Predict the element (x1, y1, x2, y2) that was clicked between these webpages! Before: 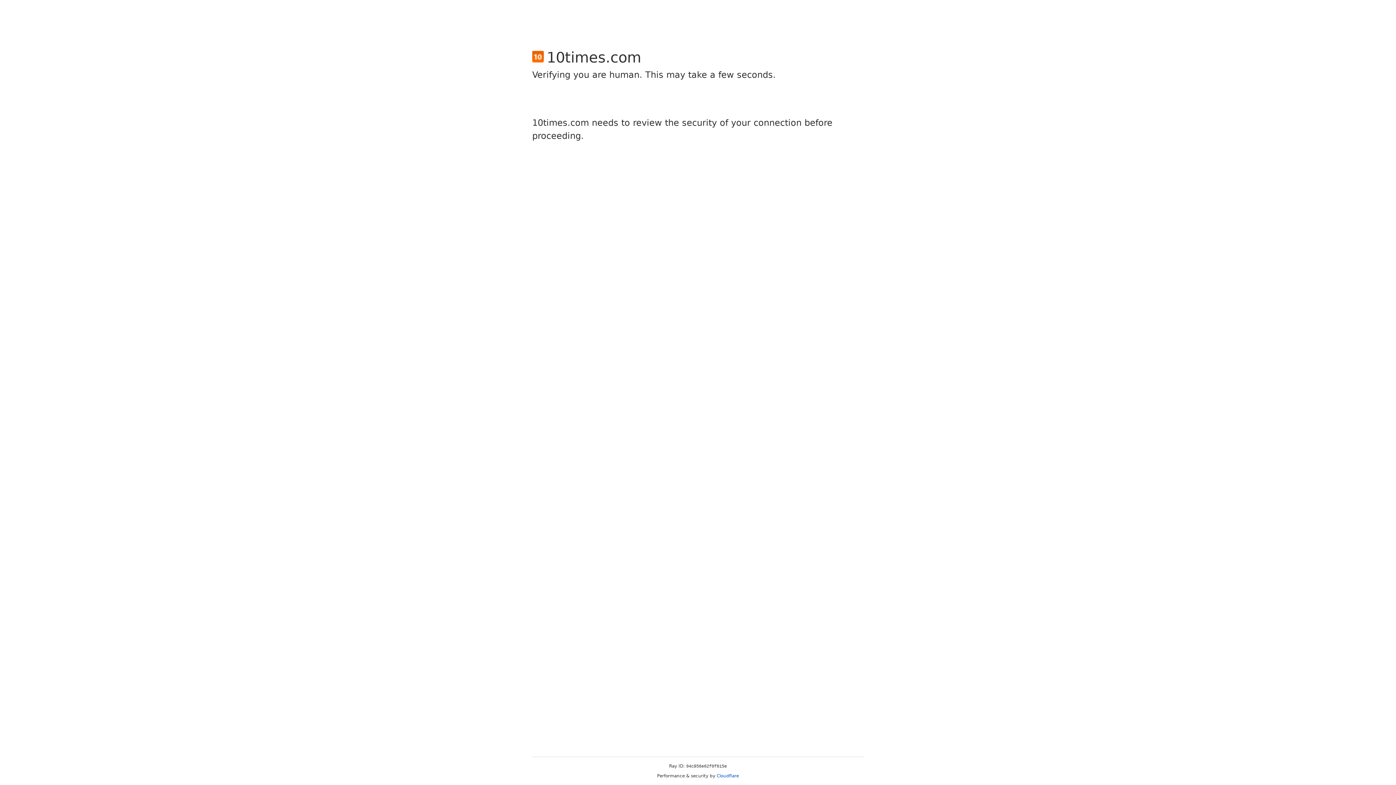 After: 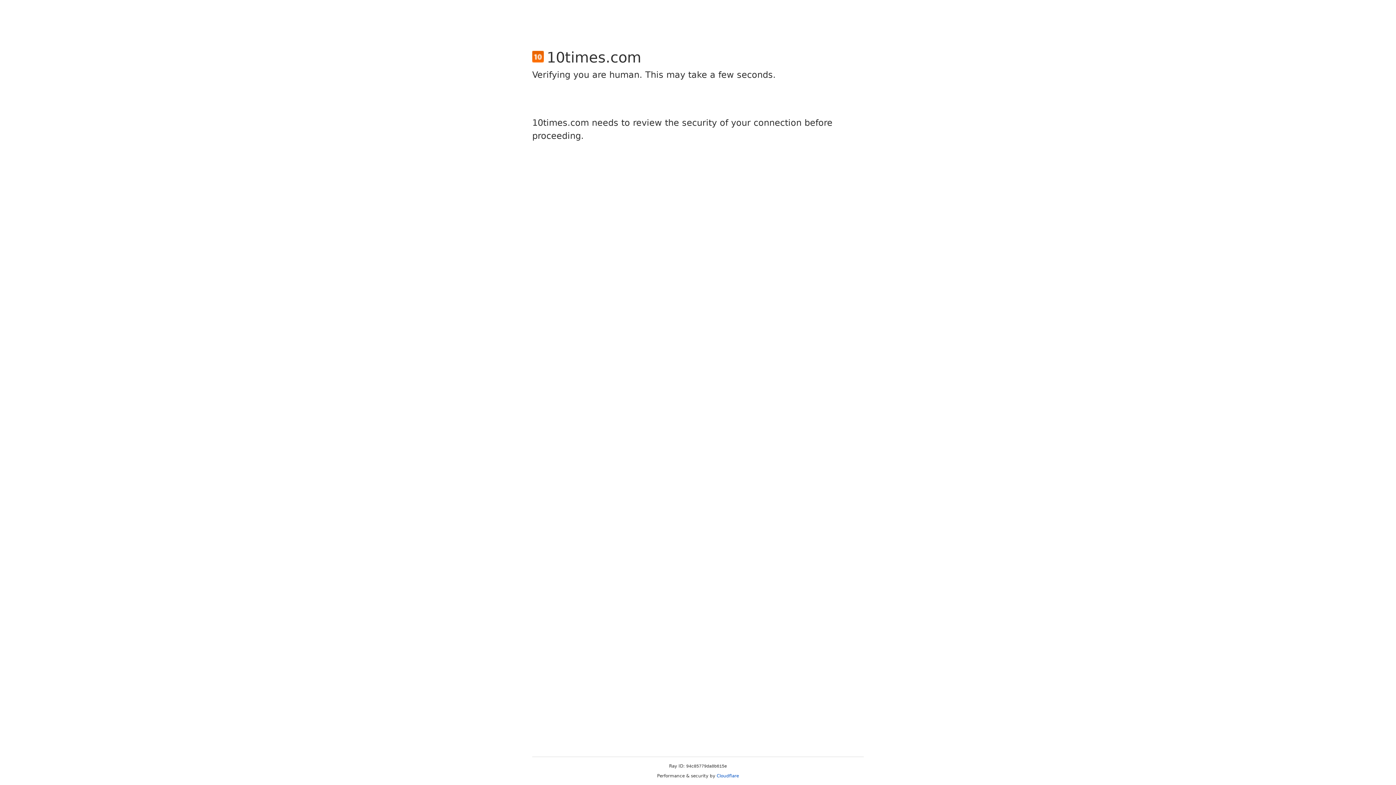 Action: label: Cloudflare bbox: (716, 773, 739, 778)